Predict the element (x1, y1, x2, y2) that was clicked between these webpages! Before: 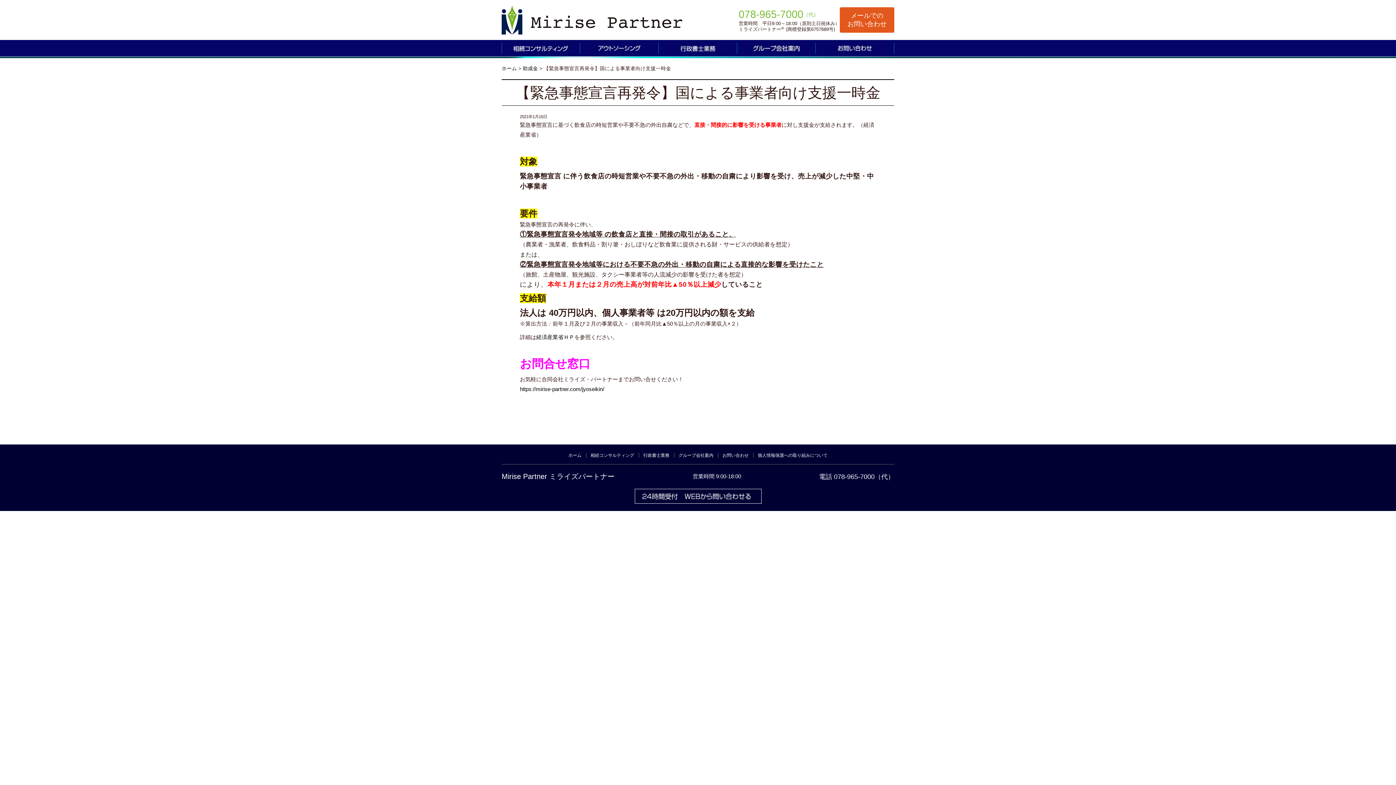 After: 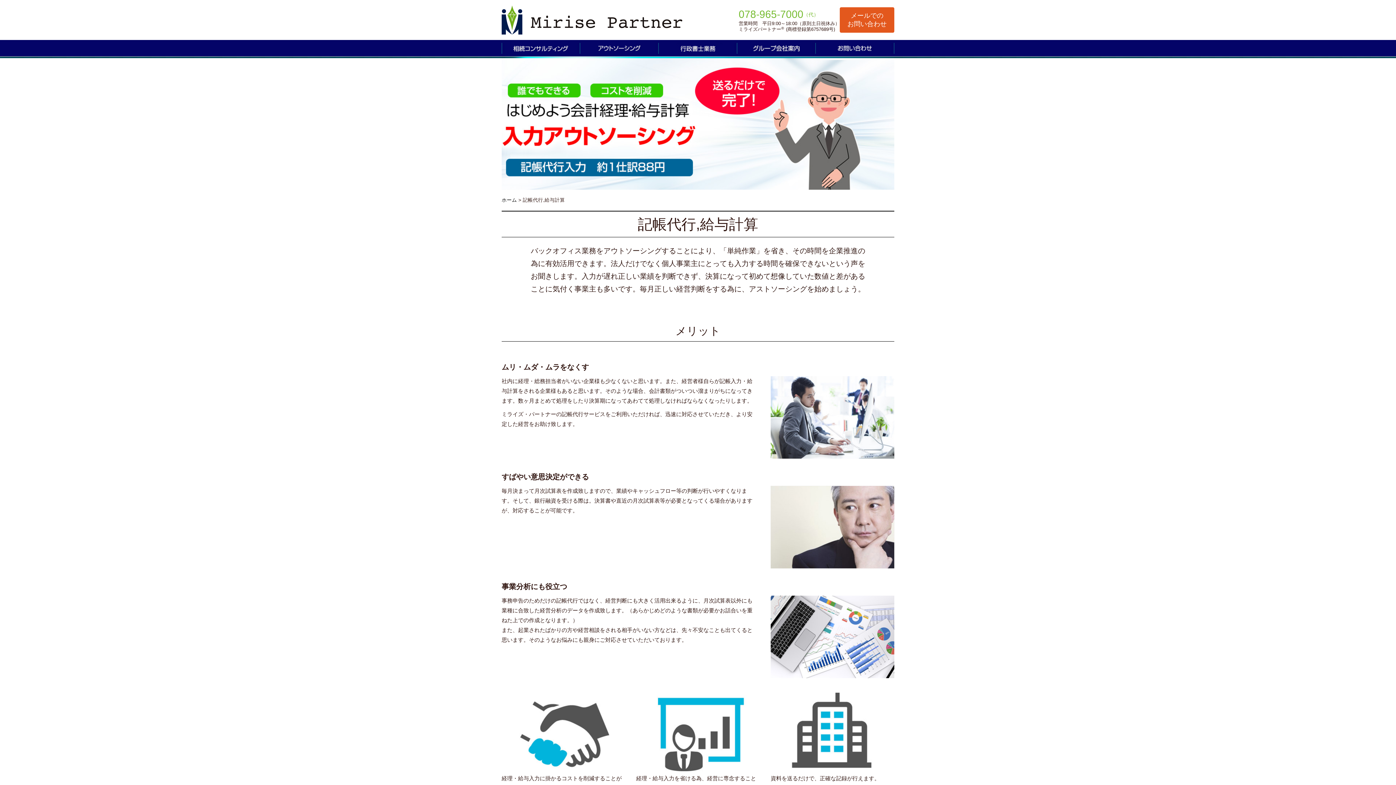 Action: bbox: (580, 52, 658, 58)